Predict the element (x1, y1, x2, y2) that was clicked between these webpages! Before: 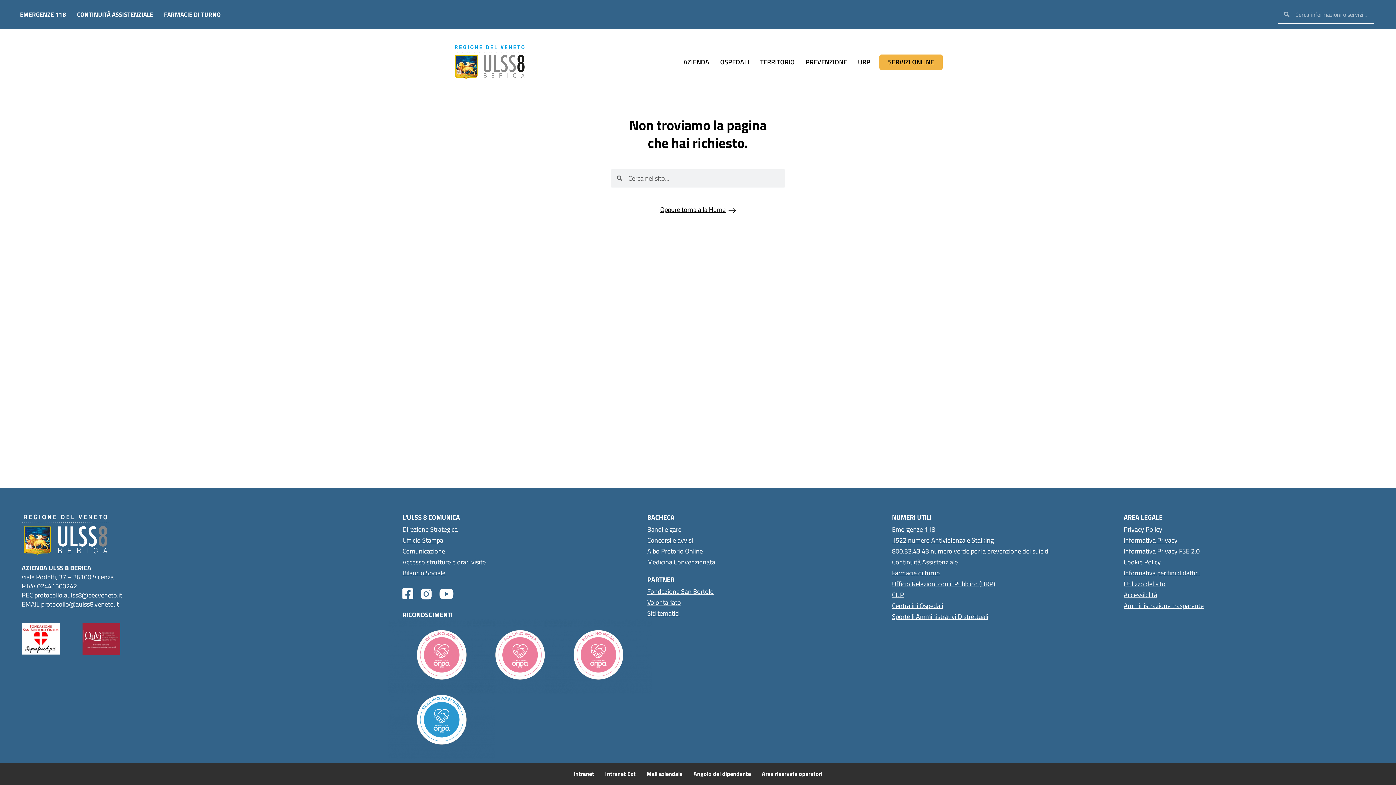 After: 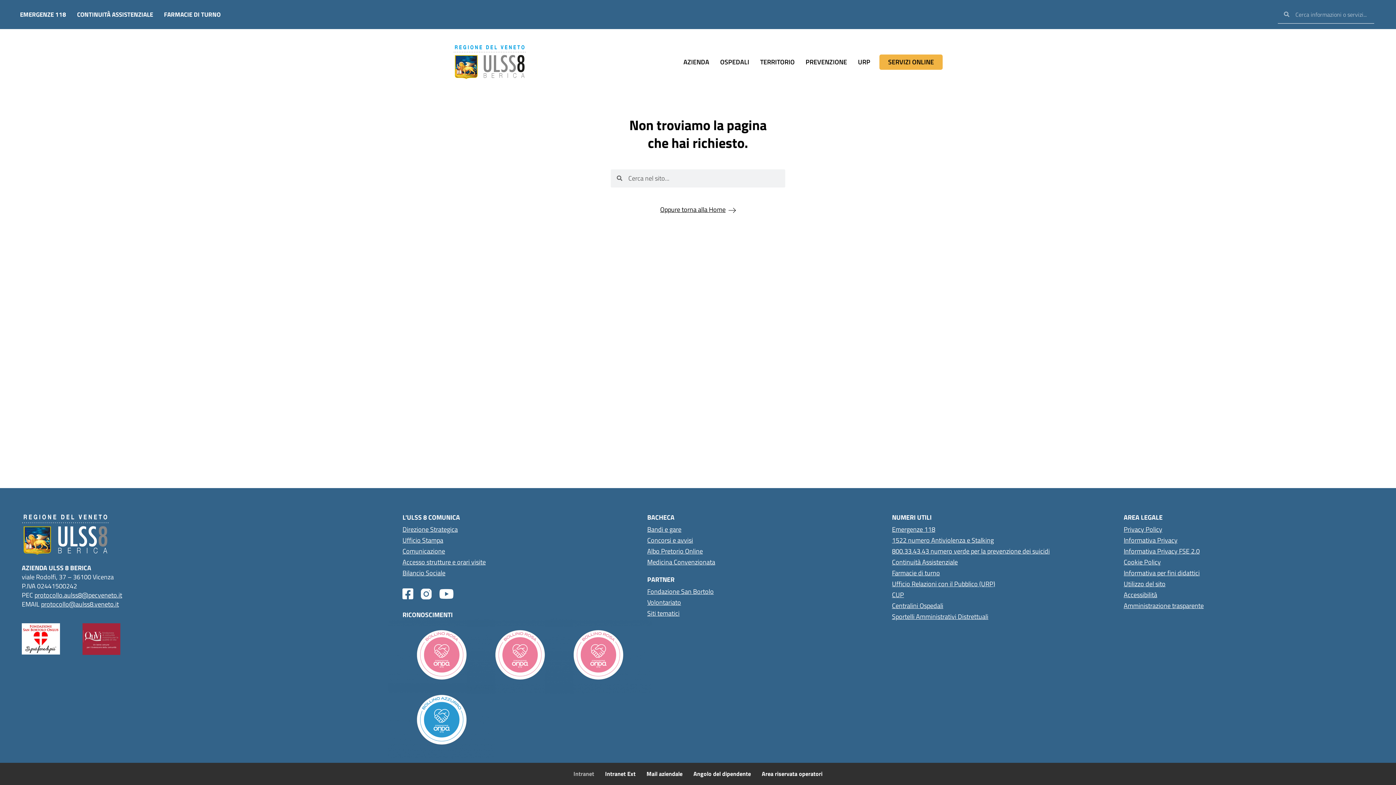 Action: bbox: (568, 766, 599, 781) label: Intranet